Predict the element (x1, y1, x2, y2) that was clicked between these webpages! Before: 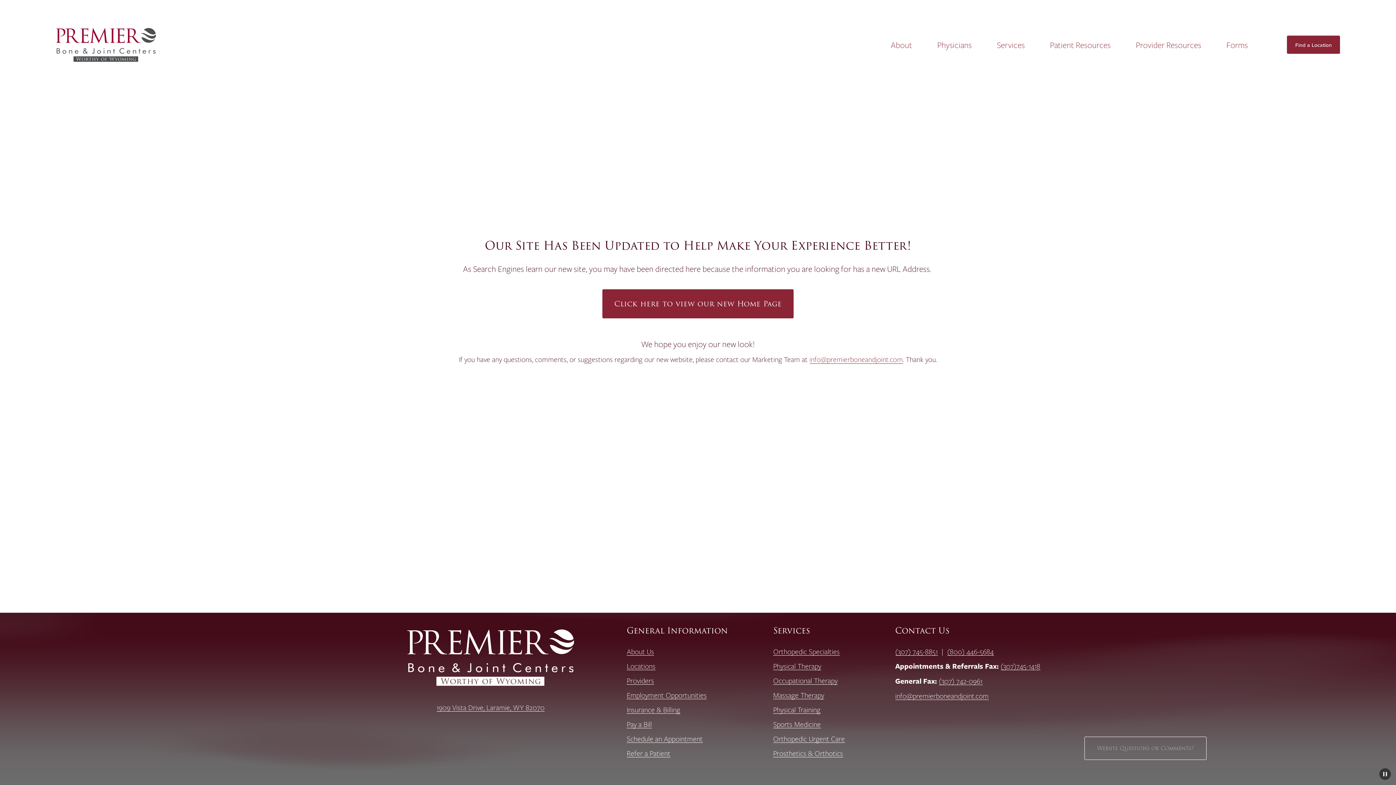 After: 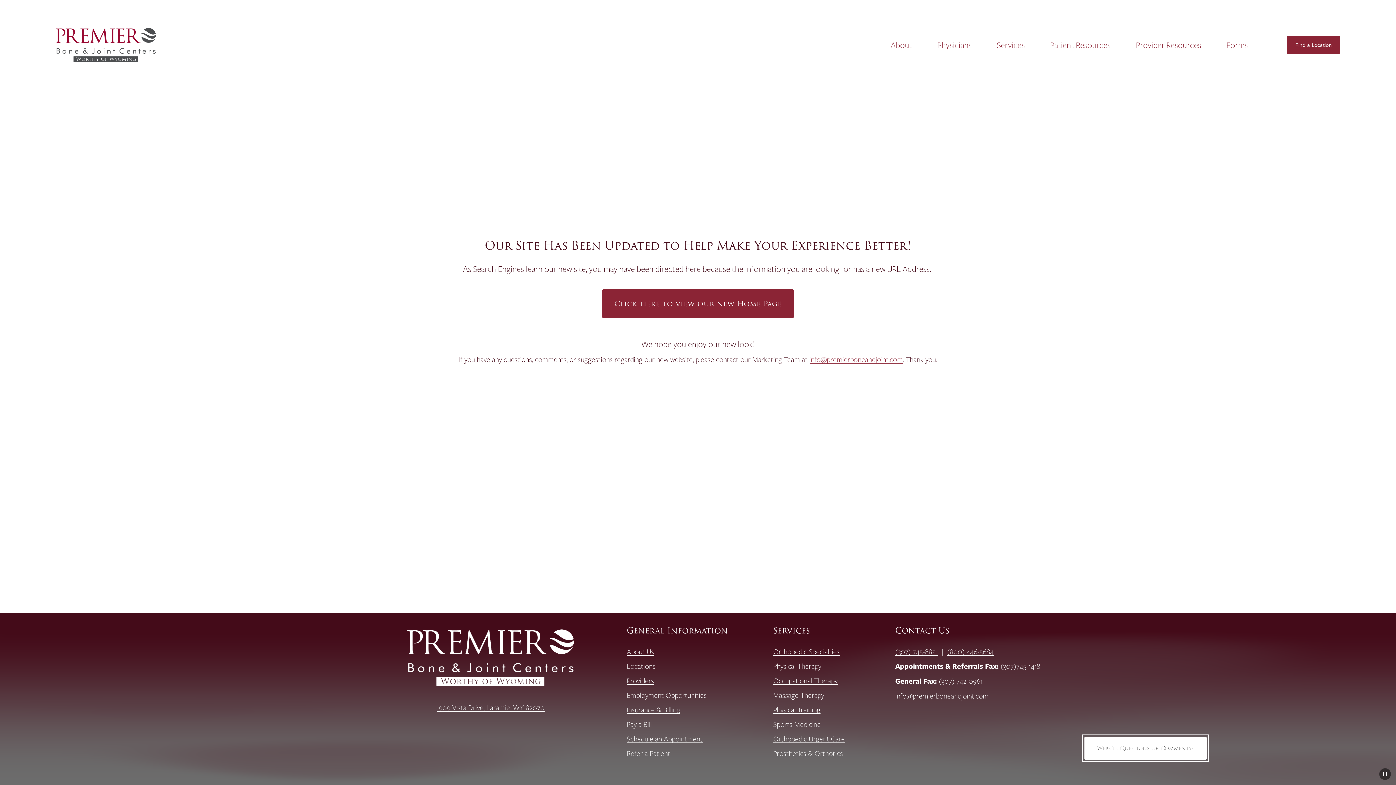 Action: label: Website Questions or Comments? bbox: (1084, 737, 1206, 760)